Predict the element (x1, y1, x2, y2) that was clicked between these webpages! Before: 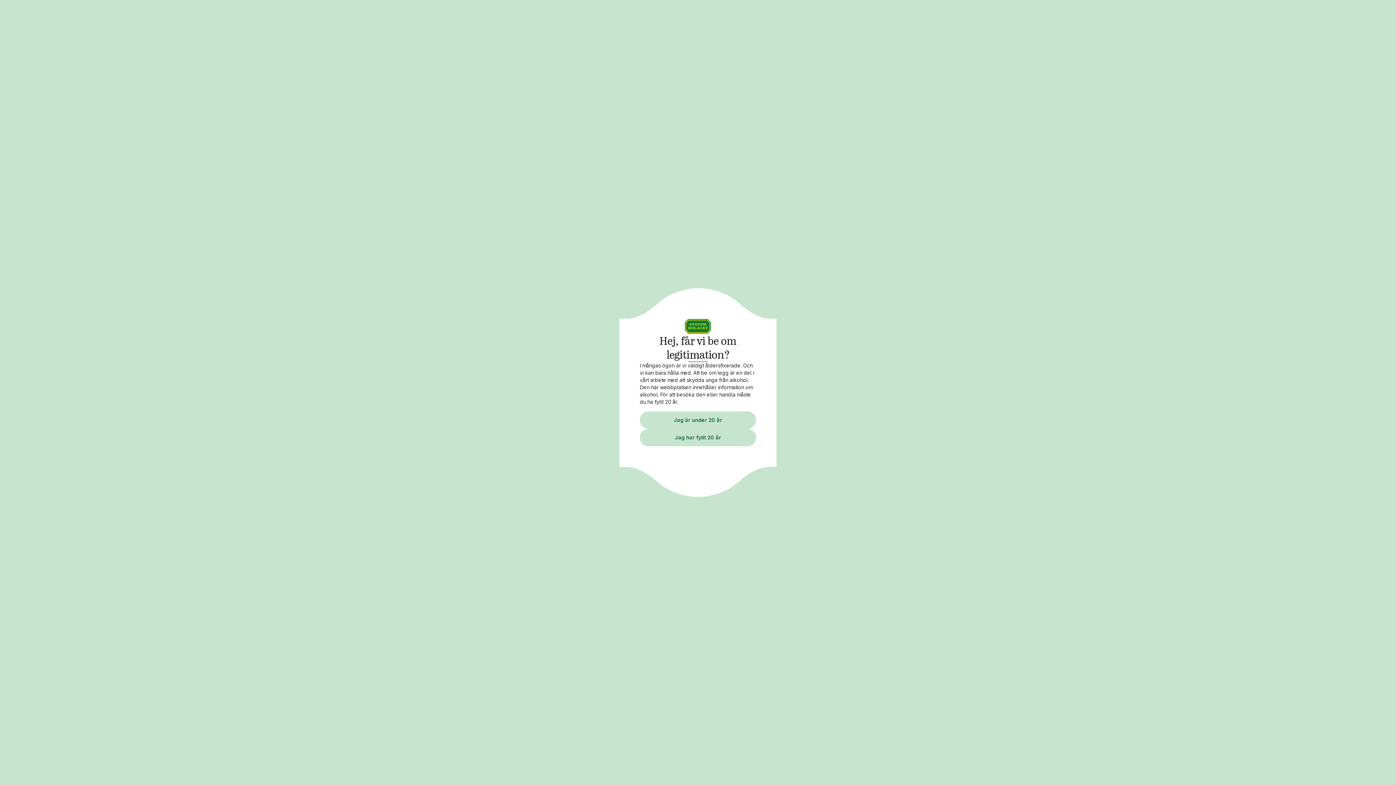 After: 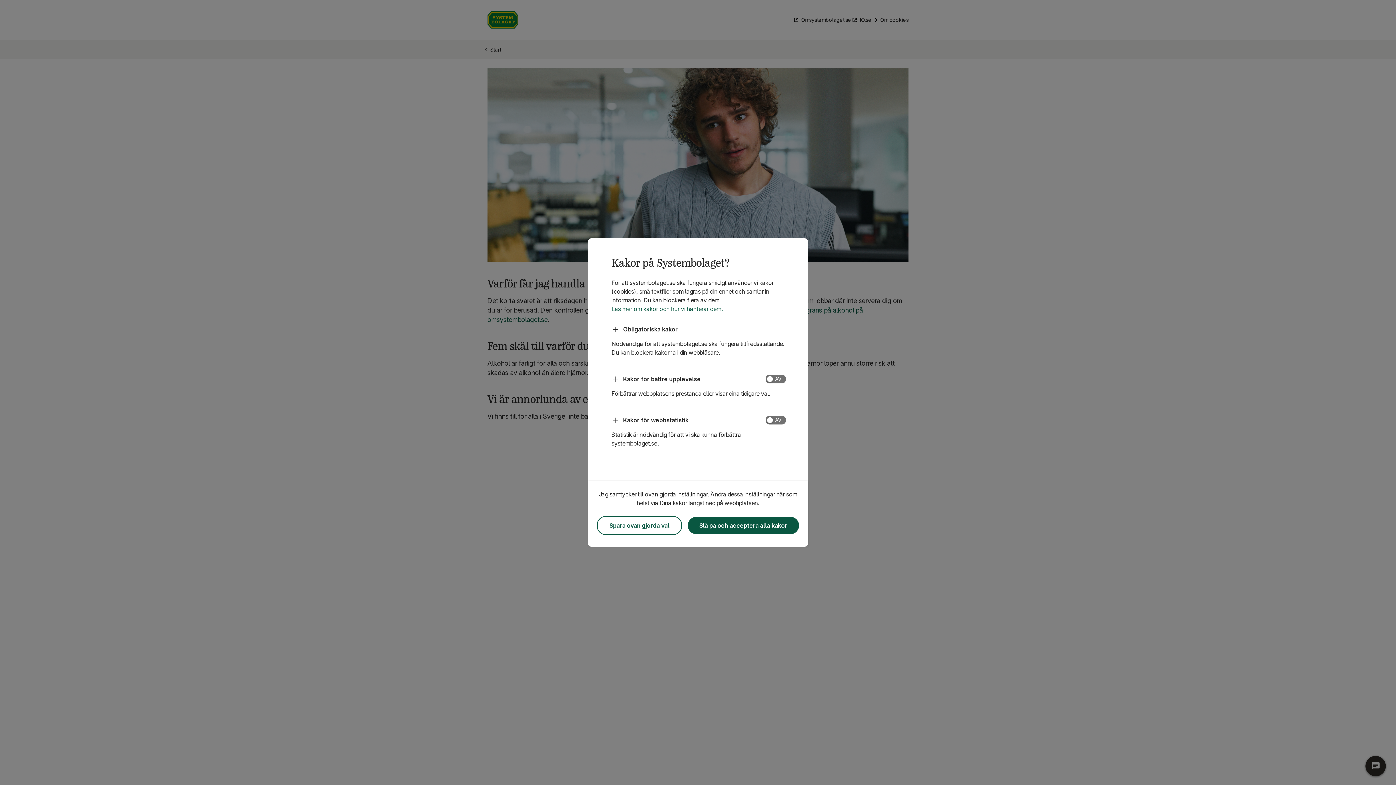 Action: bbox: (640, 411, 756, 428) label: Jag är under 20 år